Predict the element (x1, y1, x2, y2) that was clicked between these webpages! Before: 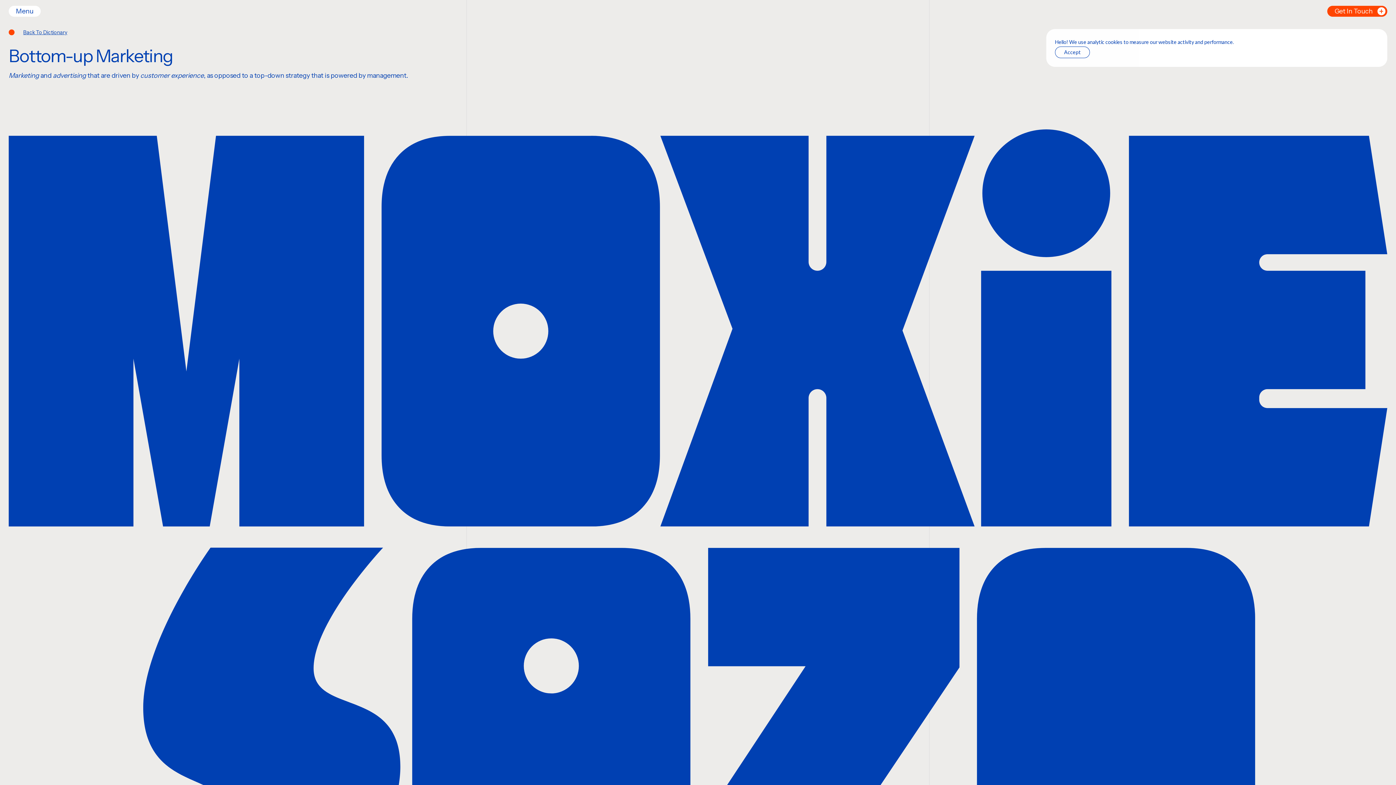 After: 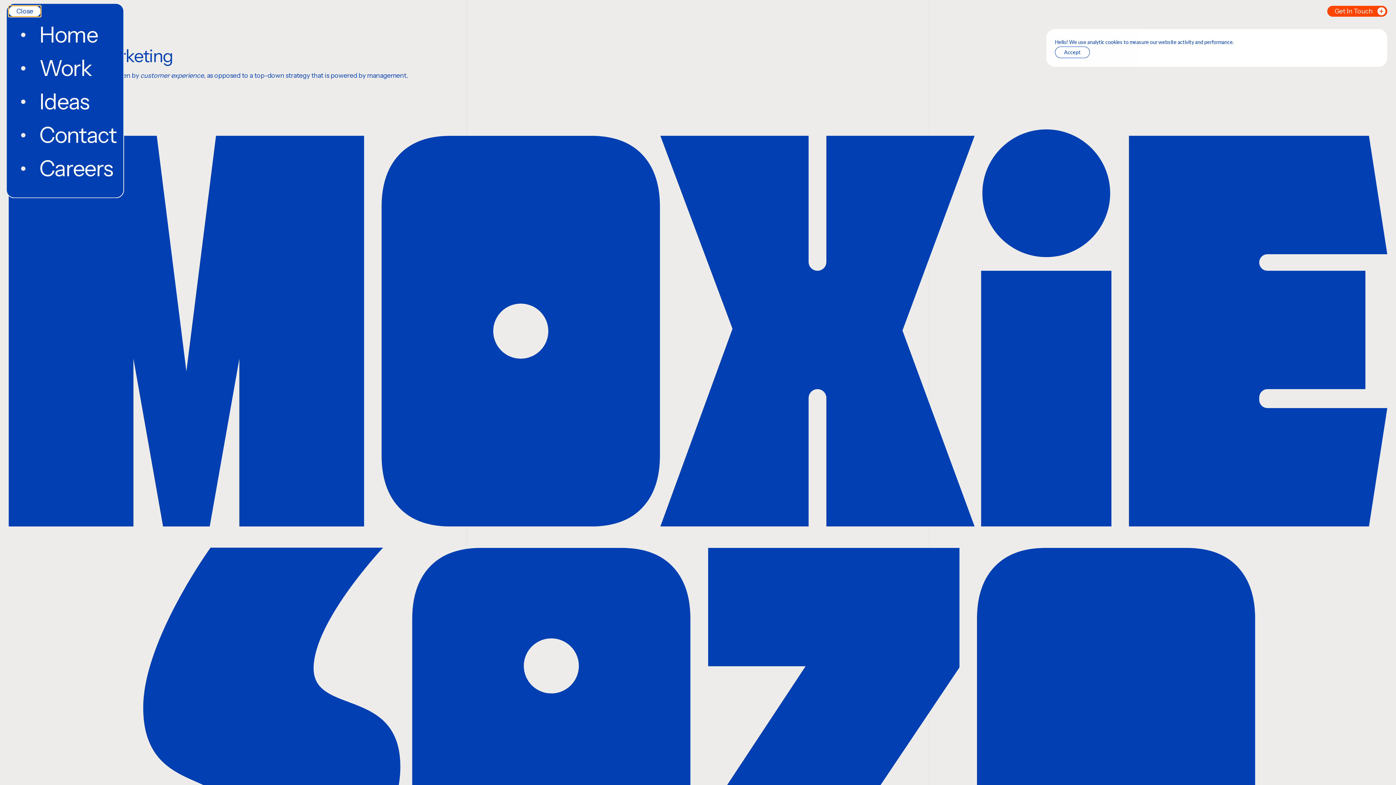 Action: bbox: (8, 5, 40, 16) label: Menu